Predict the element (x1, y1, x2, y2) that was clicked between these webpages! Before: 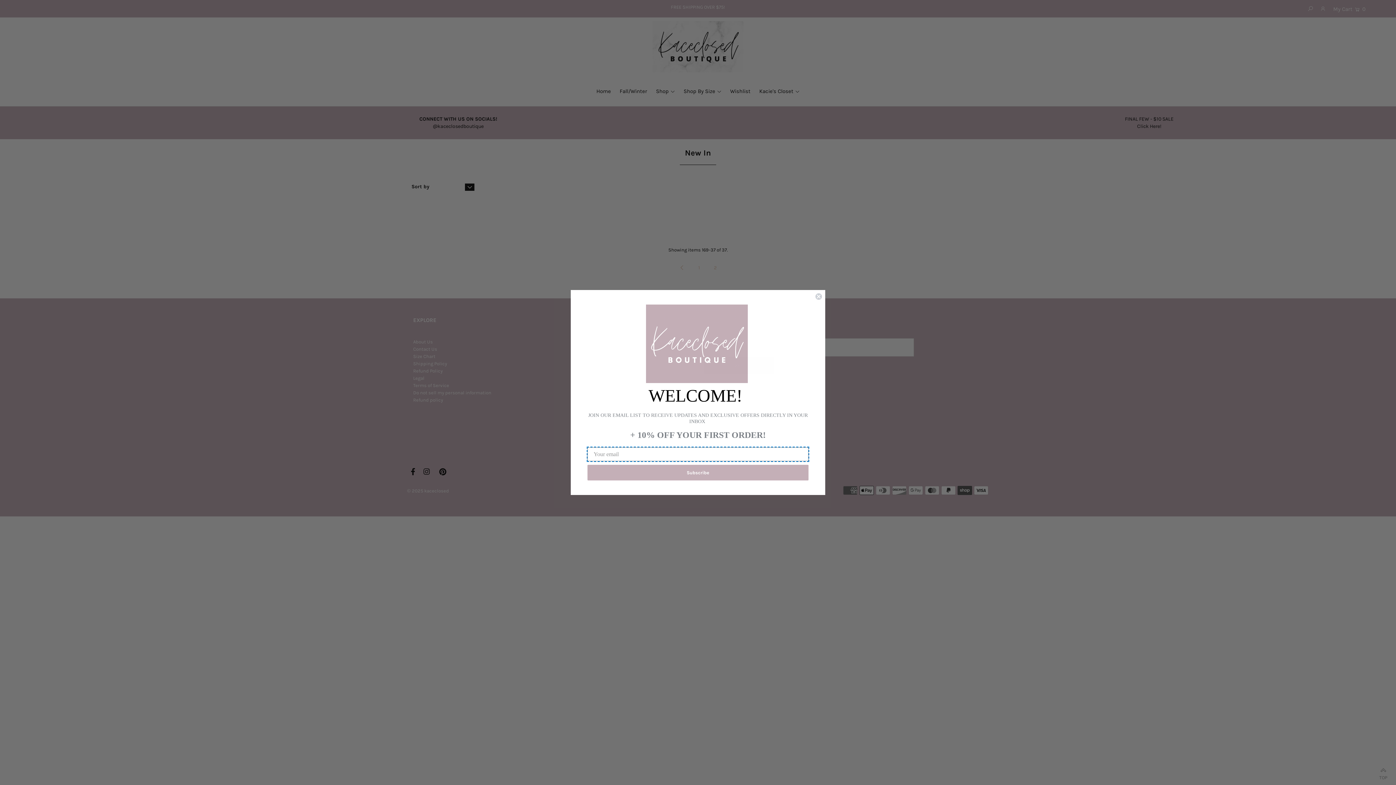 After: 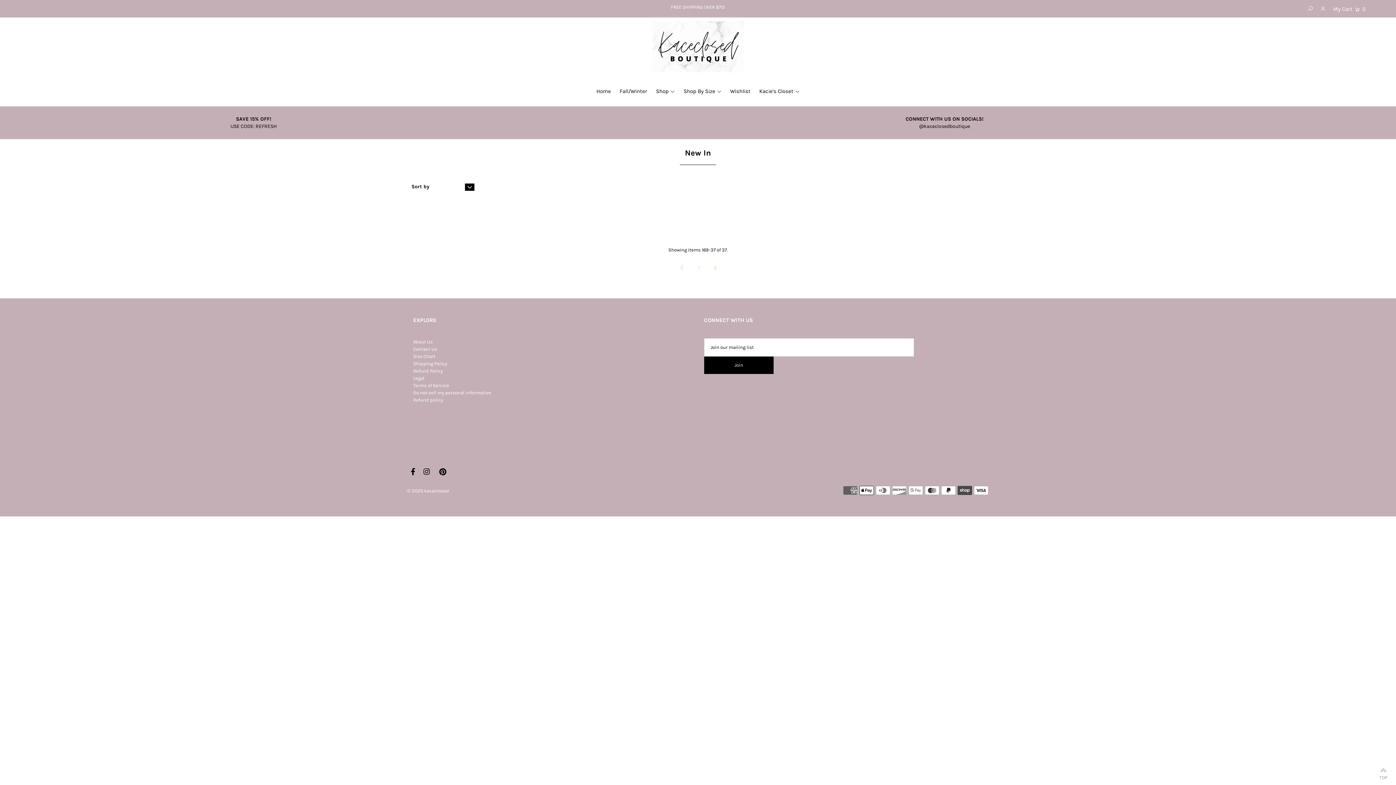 Action: label: Close dialog bbox: (815, 313, 822, 320)